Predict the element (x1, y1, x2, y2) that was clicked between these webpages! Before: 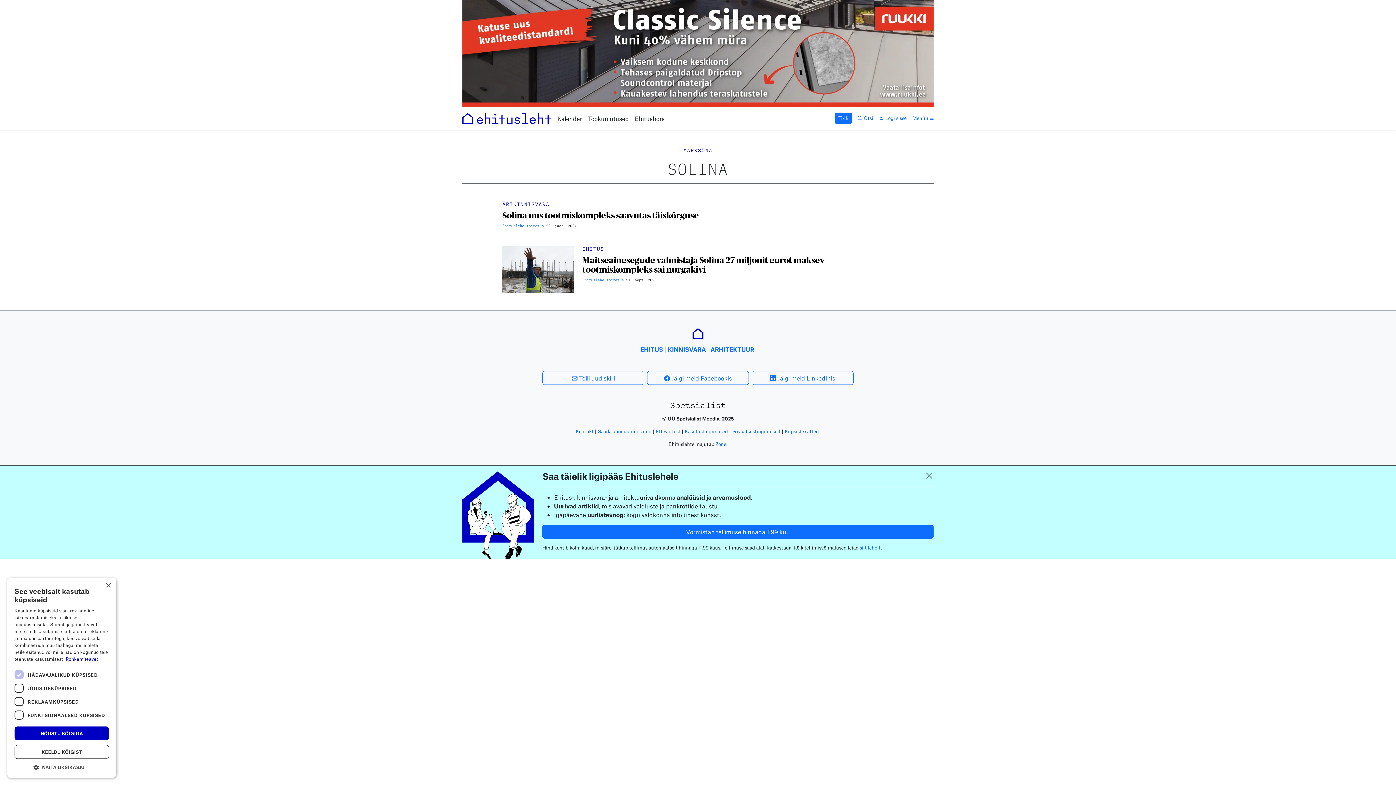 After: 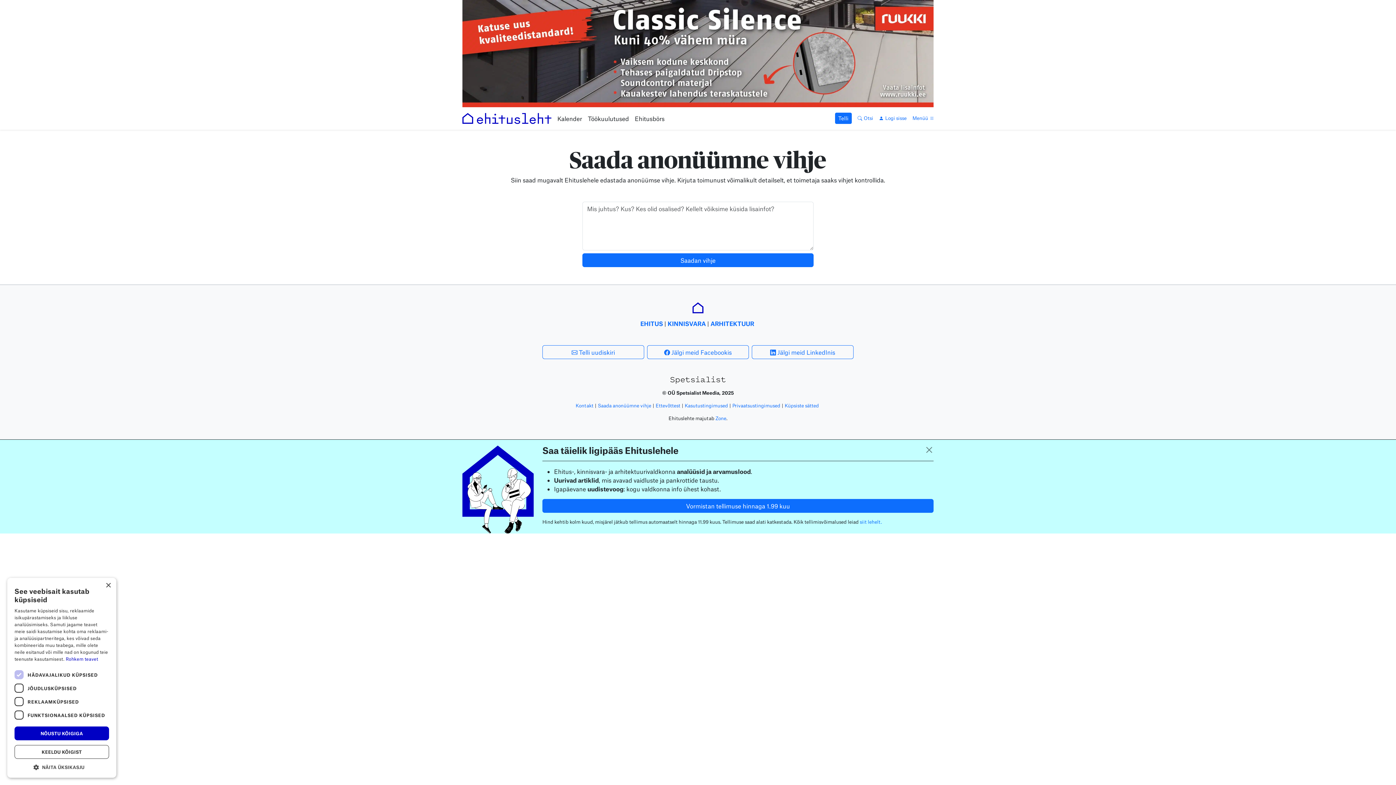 Action: bbox: (598, 428, 651, 434) label: Saada anonüümne vihje